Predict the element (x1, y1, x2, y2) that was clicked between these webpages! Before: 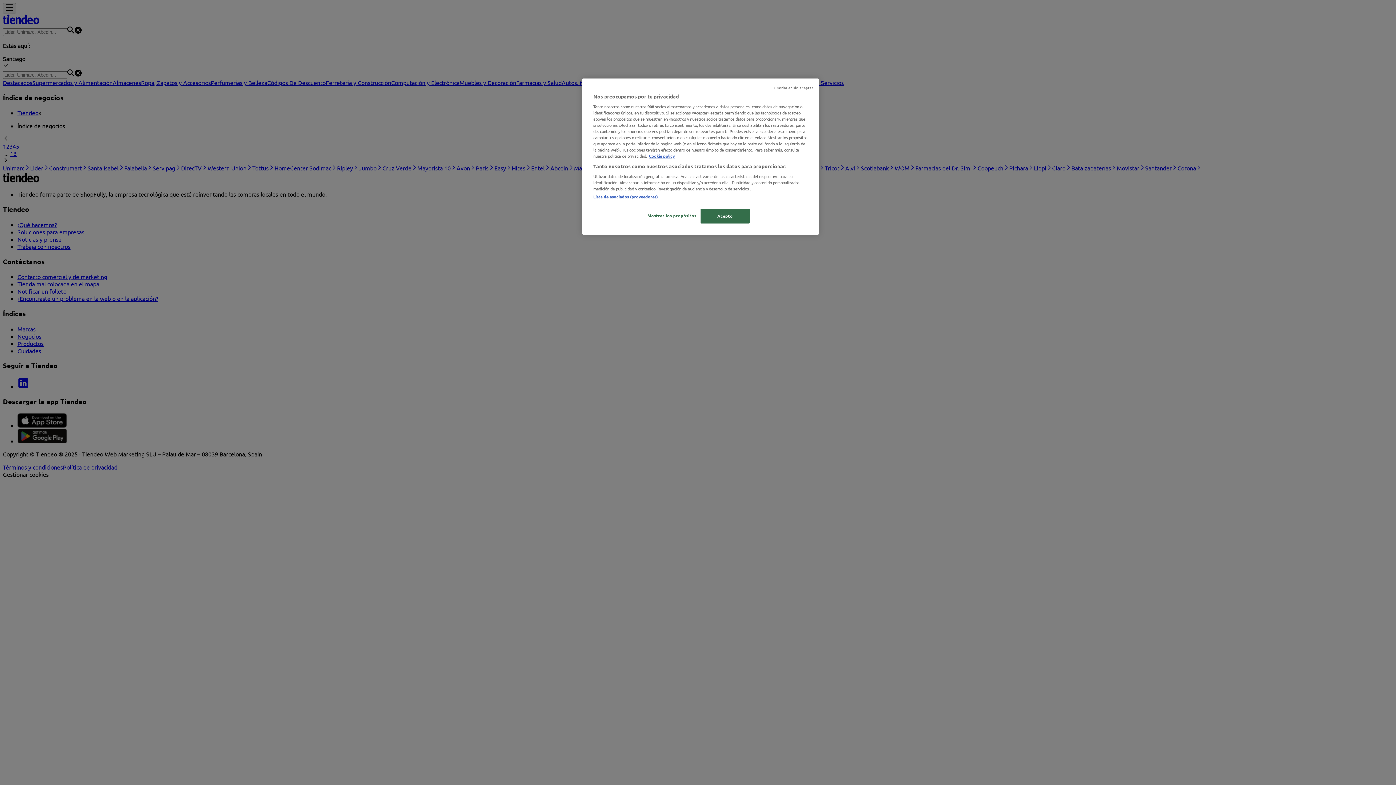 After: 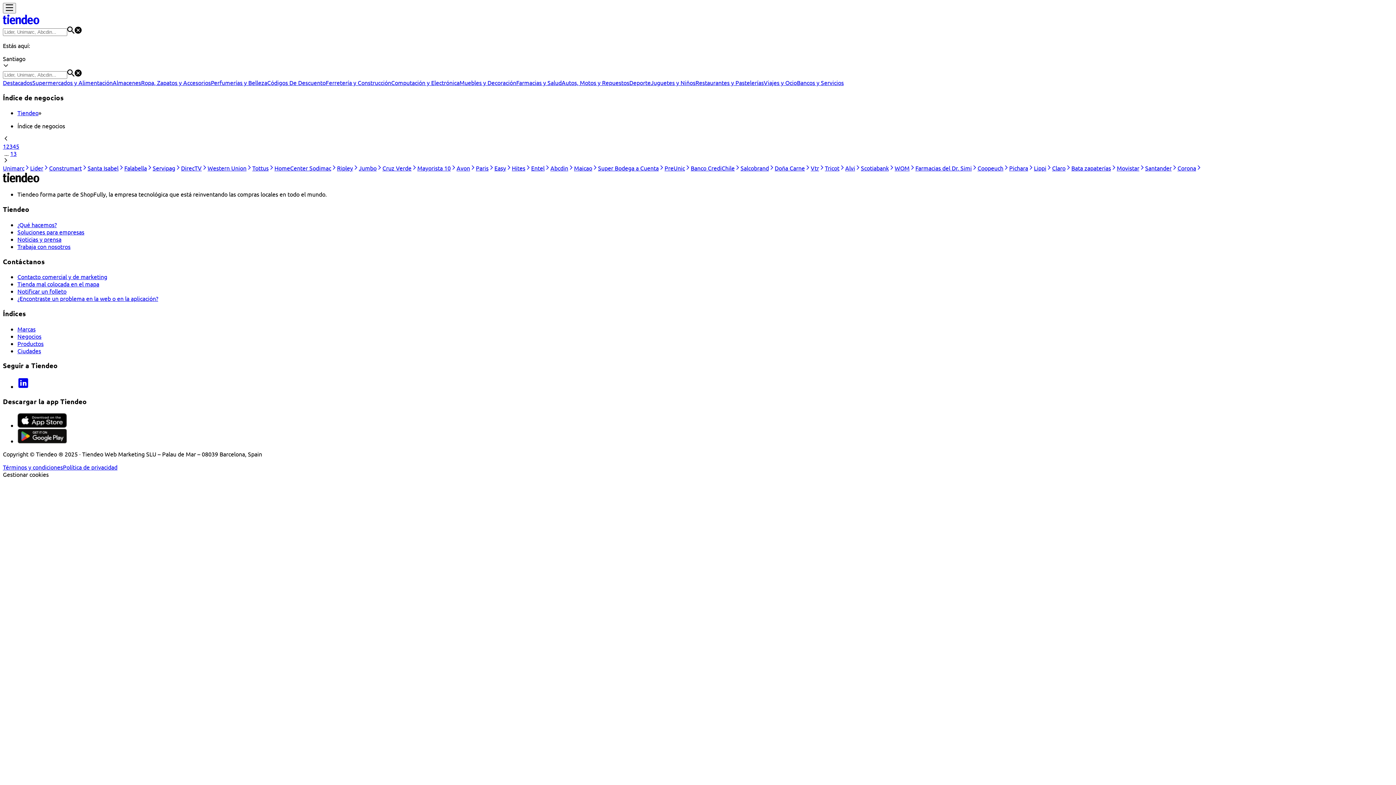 Action: label: Continuar sin aceptar bbox: (774, 85, 813, 90)